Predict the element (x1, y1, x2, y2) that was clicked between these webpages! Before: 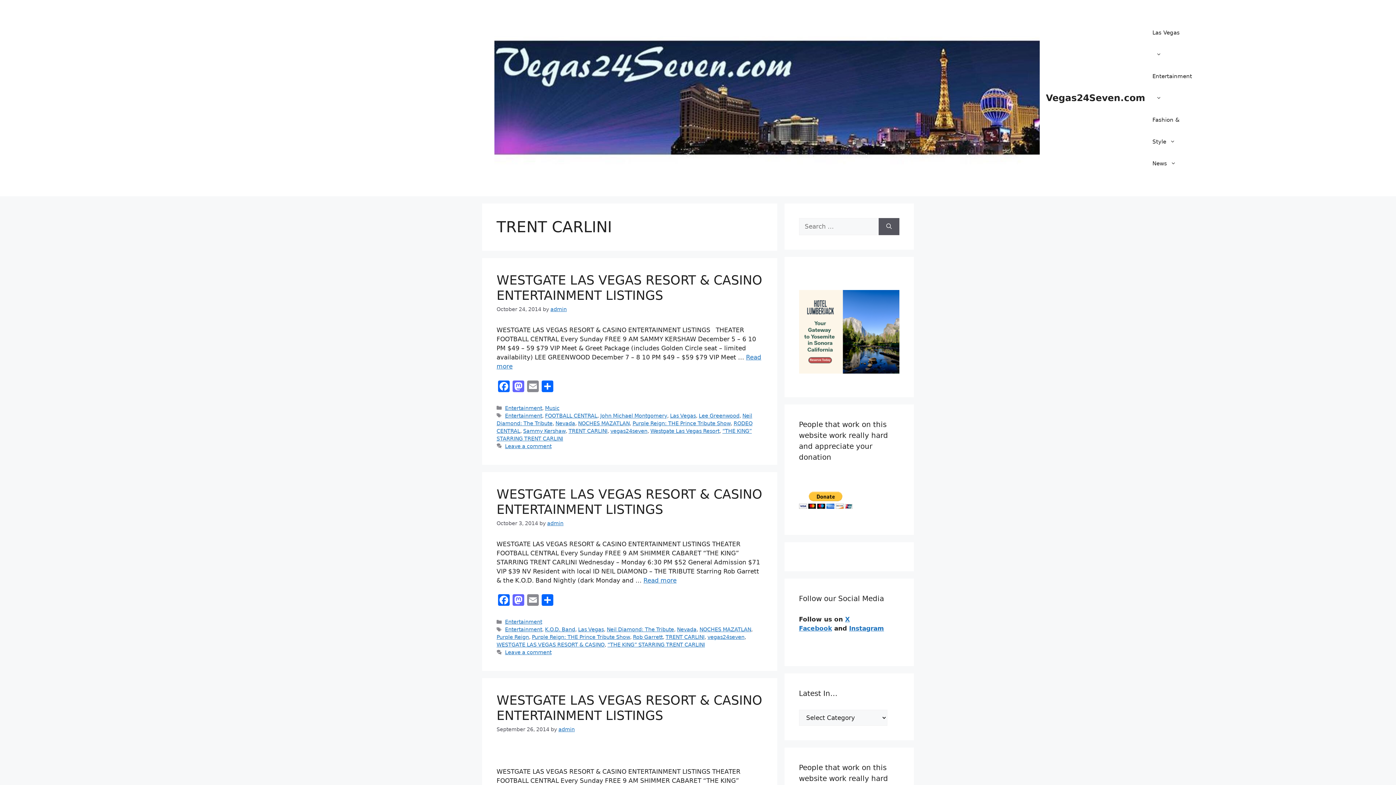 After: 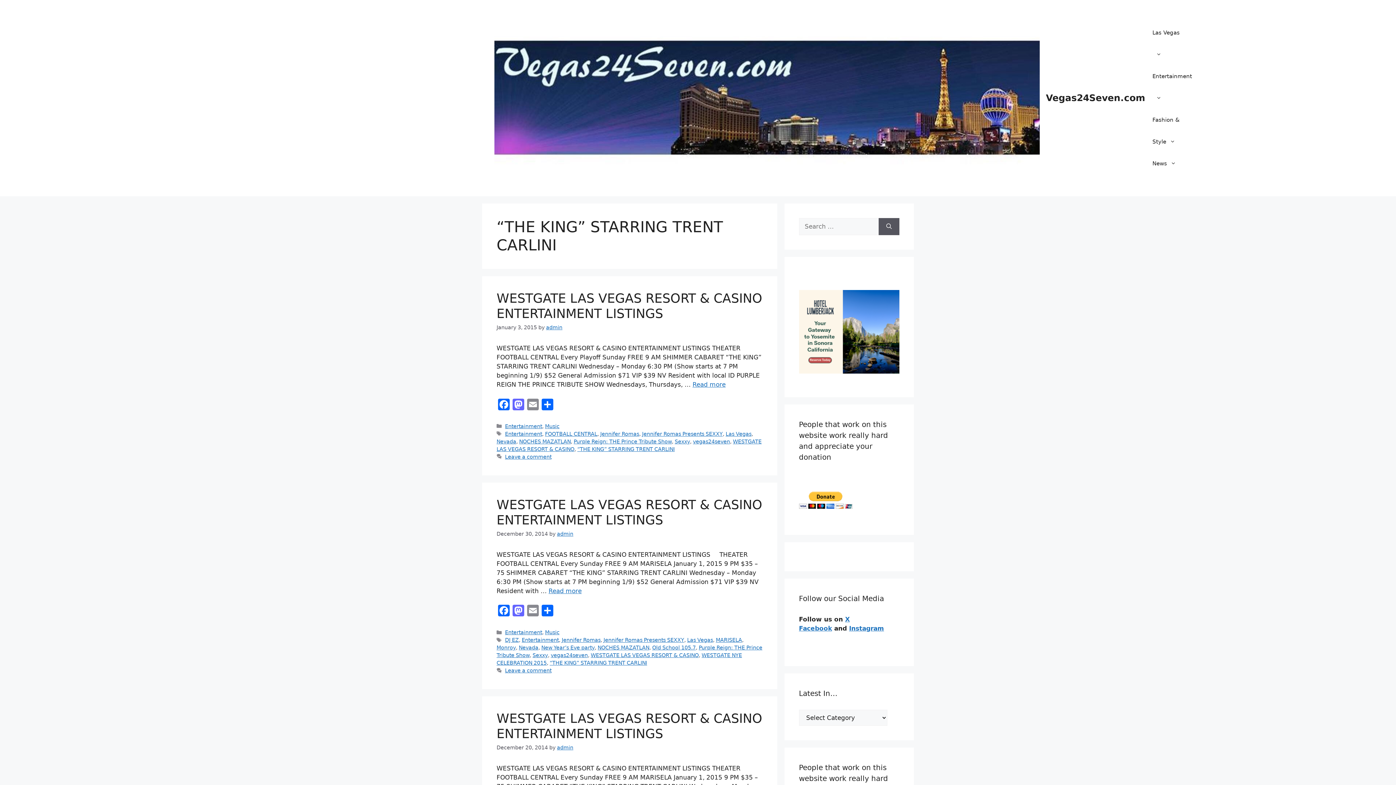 Action: label: “THE KING” STARRING TRENT CARLINI bbox: (607, 642, 705, 648)